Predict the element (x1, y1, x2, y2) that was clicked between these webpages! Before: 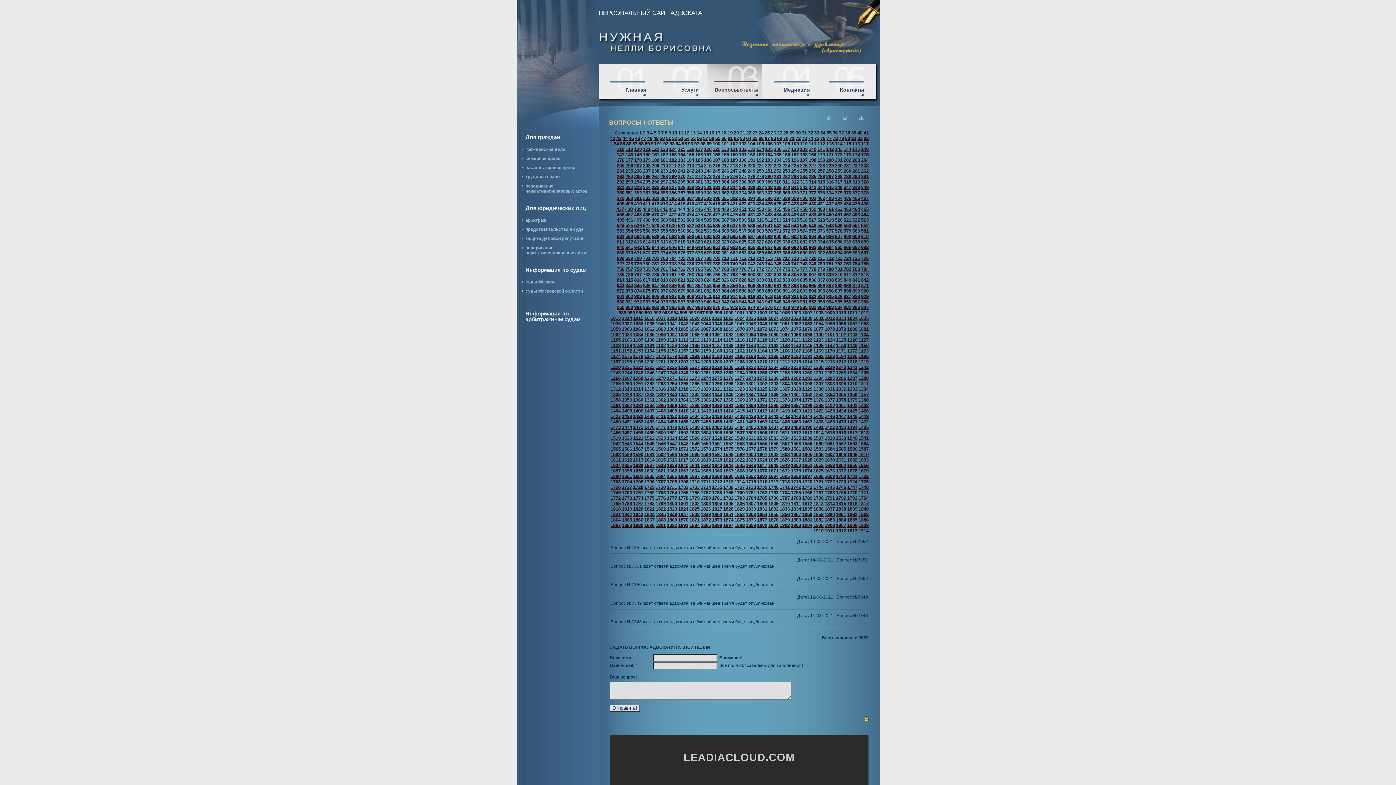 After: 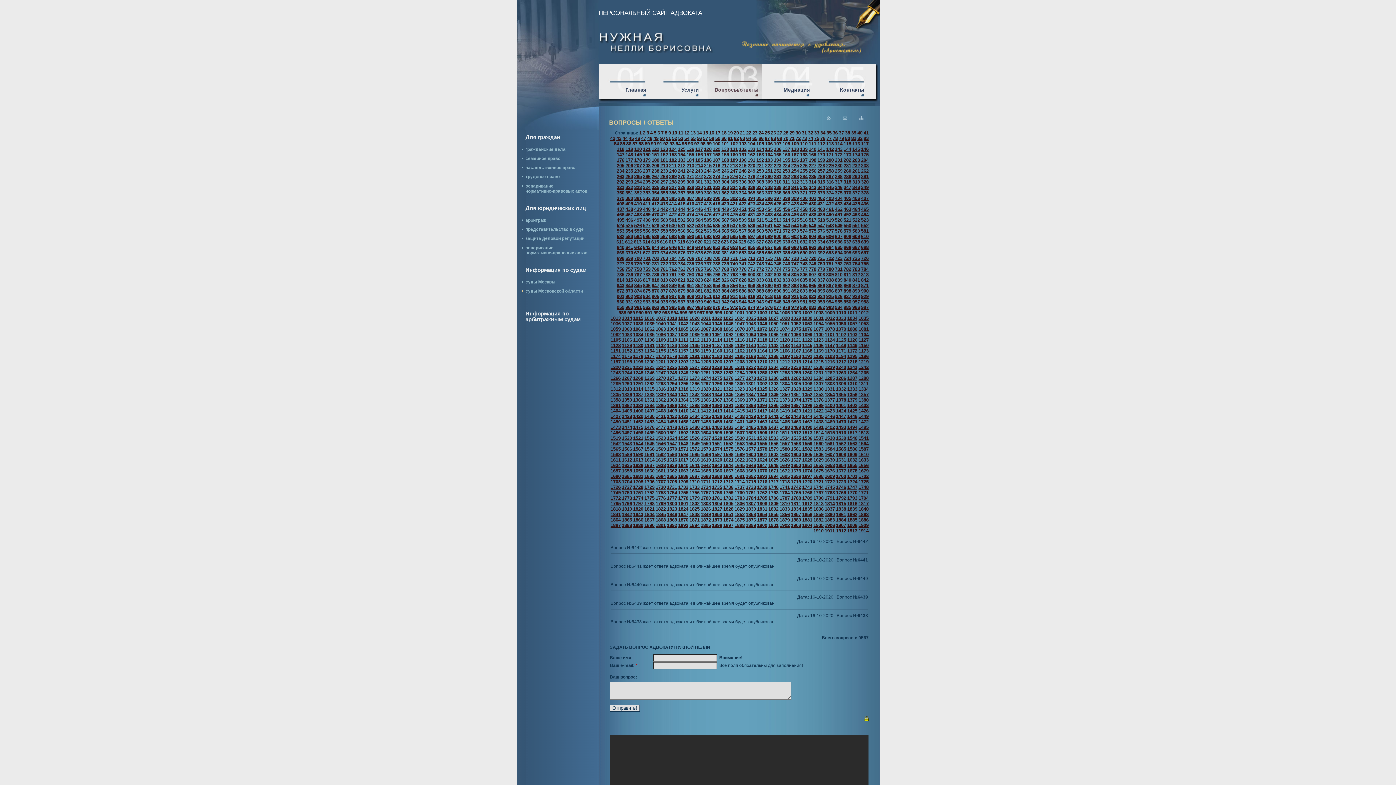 Action: label: 626 bbox: (747, 239, 755, 244)